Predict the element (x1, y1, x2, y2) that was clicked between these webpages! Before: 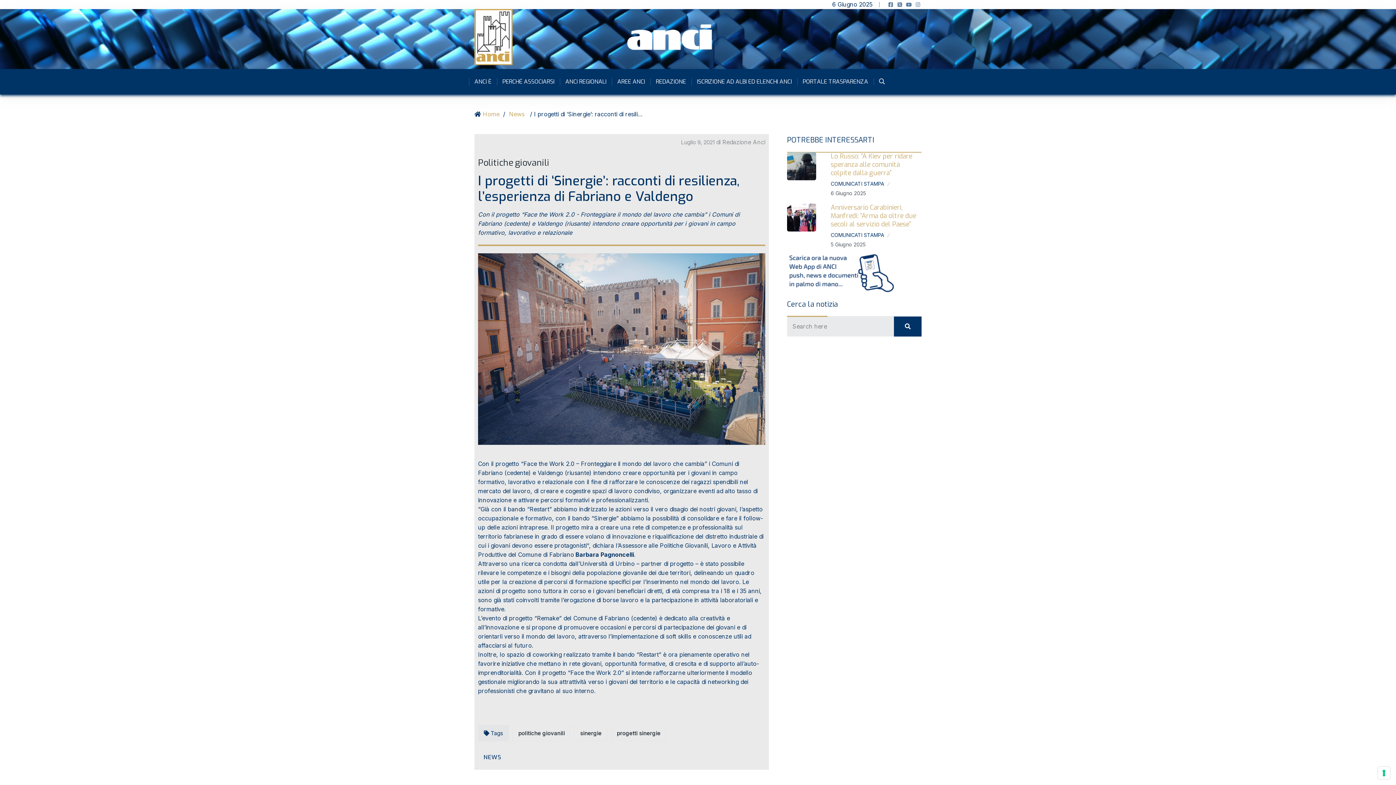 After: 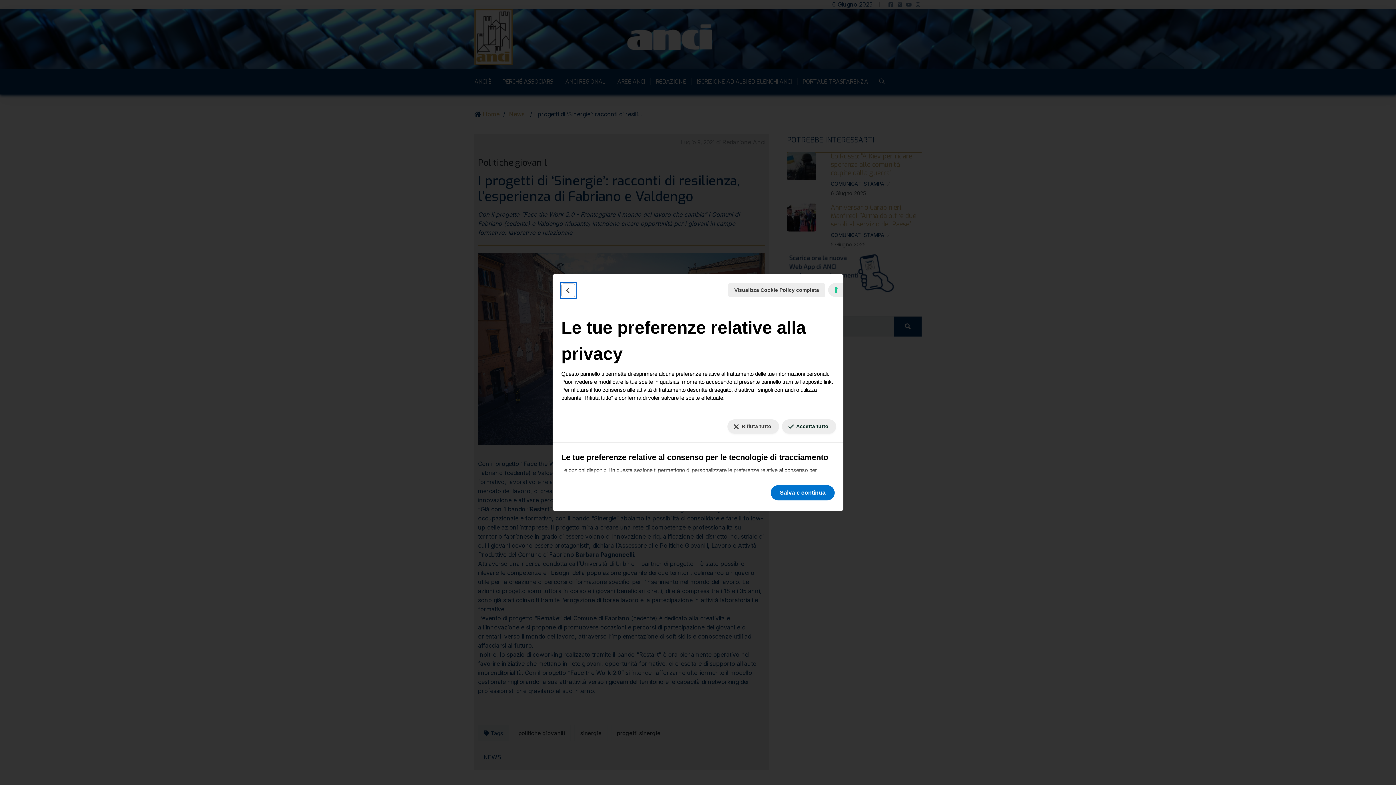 Action: label: Le tue preferenze relative al consenso per le tecnologie di tracciamento bbox: (1378, 767, 1390, 779)